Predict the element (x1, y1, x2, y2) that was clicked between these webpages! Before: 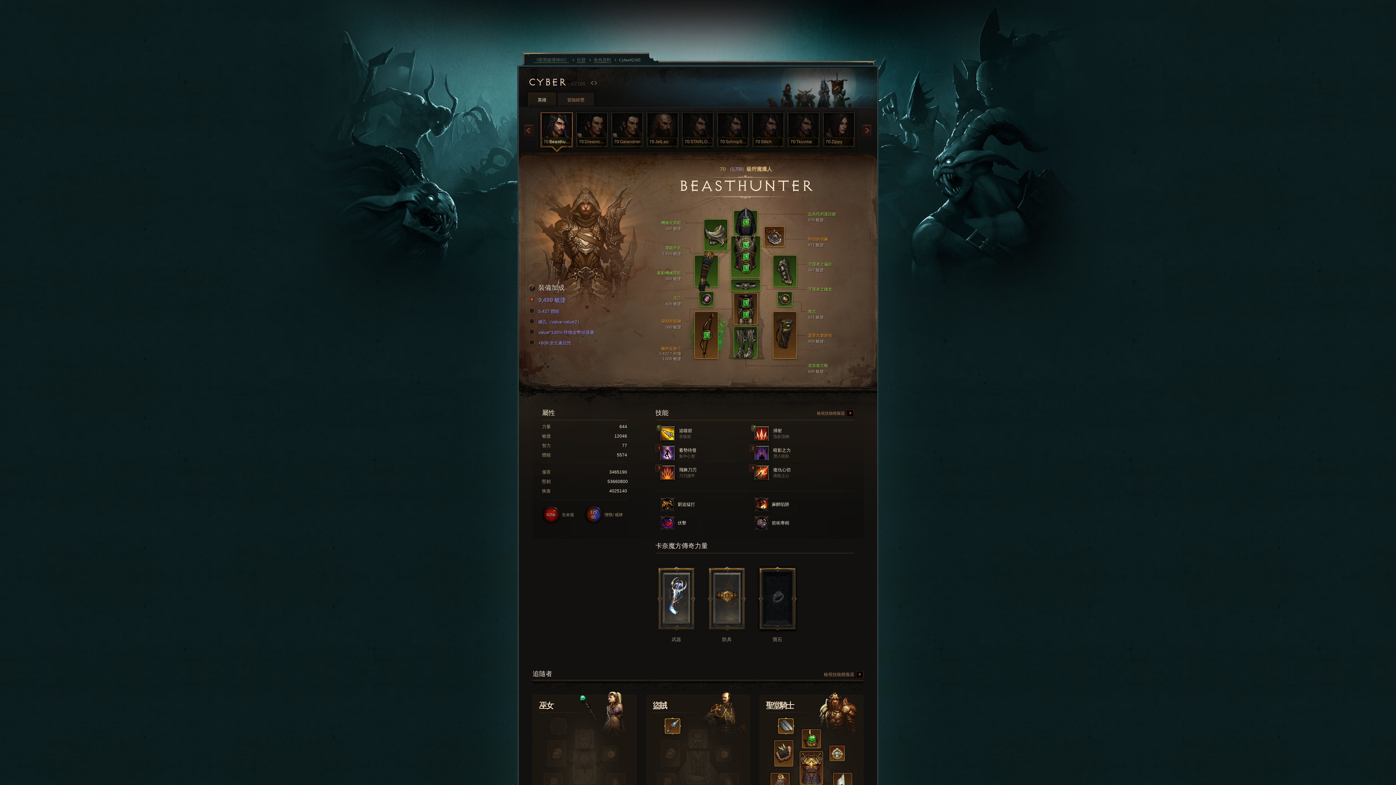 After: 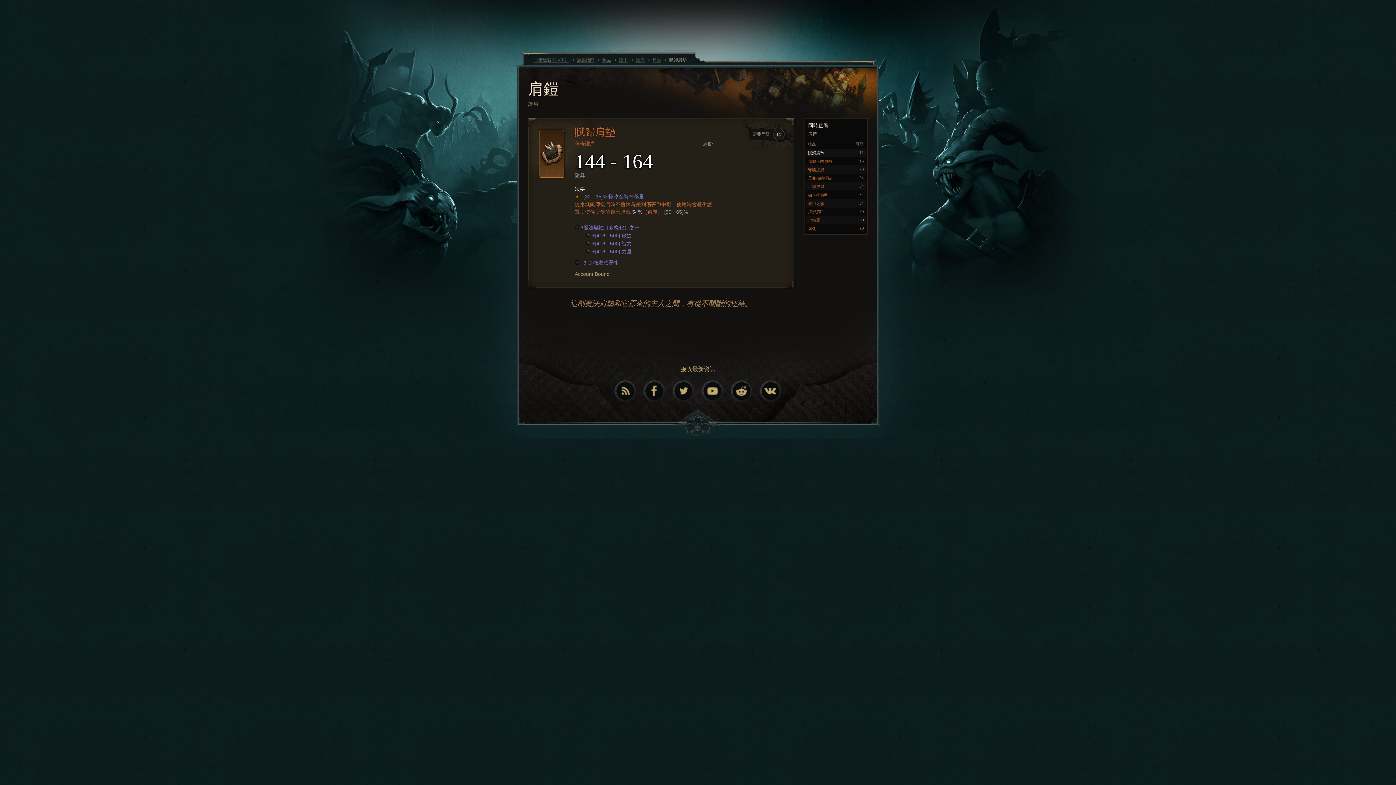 Action: bbox: (774, 740, 793, 766)